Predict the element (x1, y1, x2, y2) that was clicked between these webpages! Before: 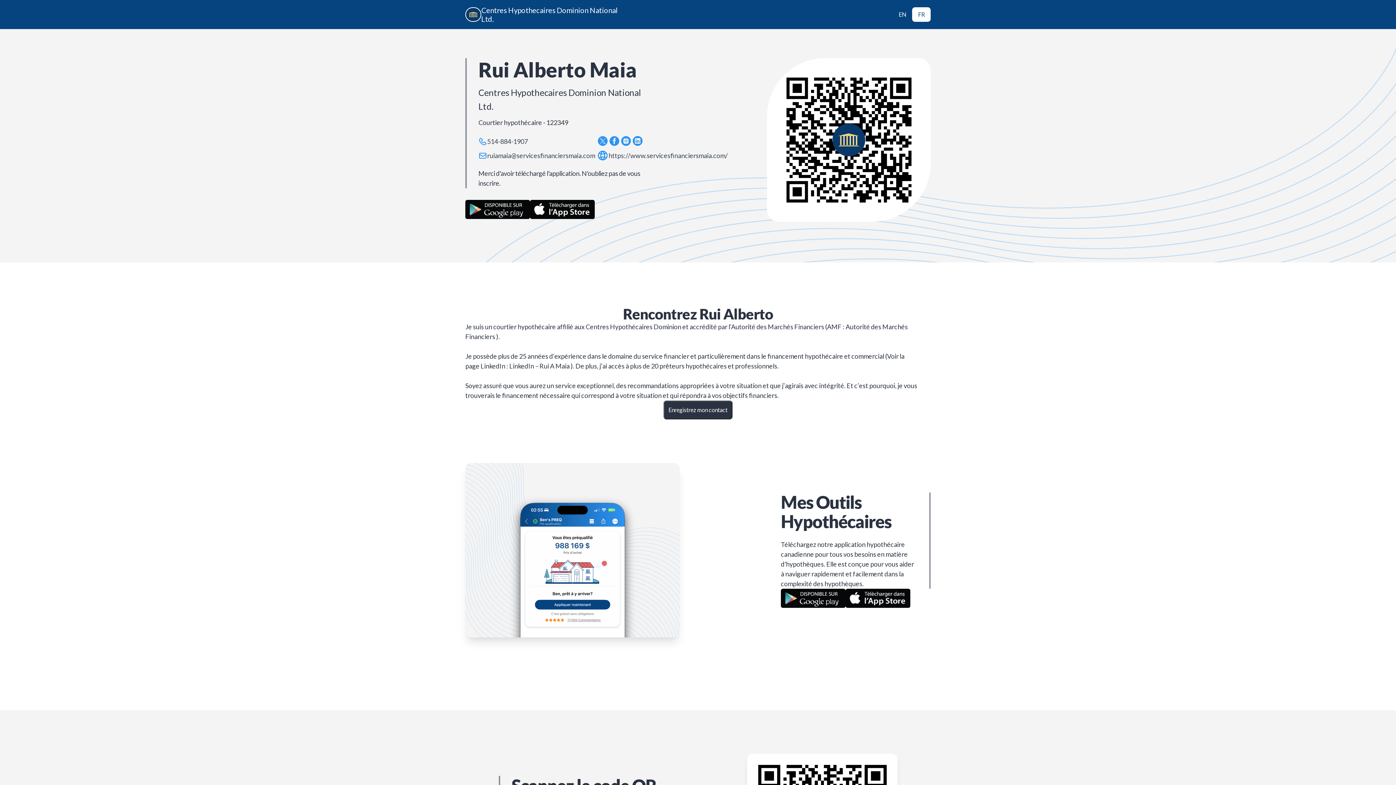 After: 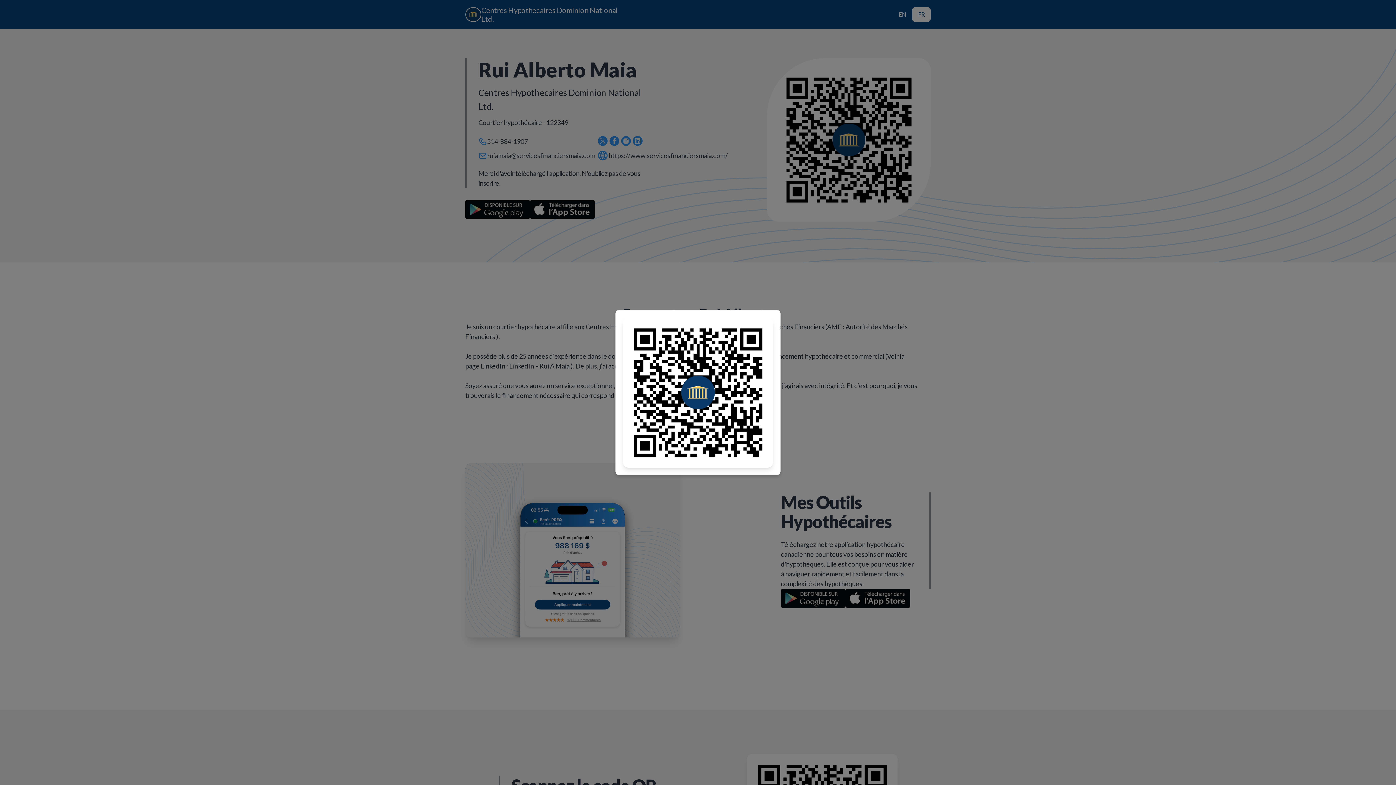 Action: bbox: (530, 200, 594, 219)